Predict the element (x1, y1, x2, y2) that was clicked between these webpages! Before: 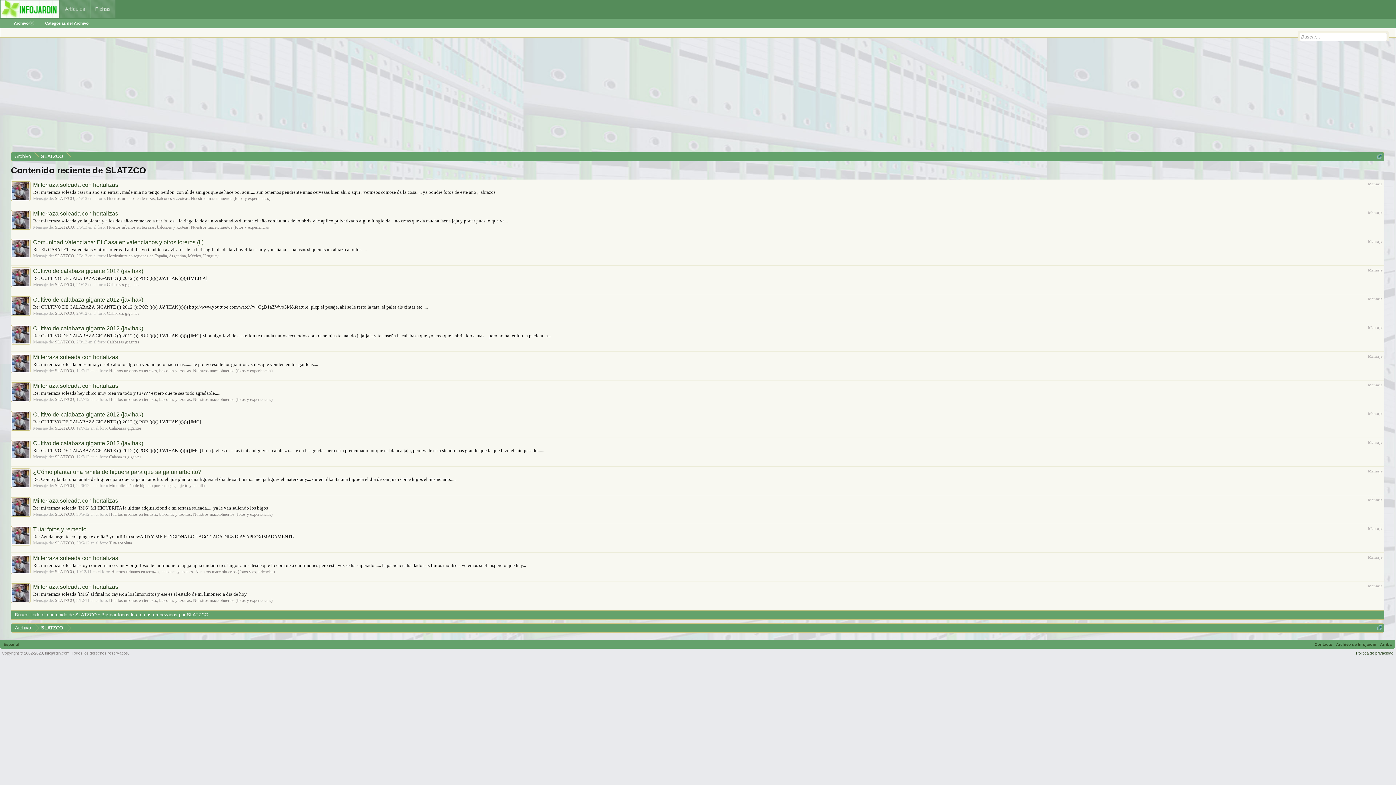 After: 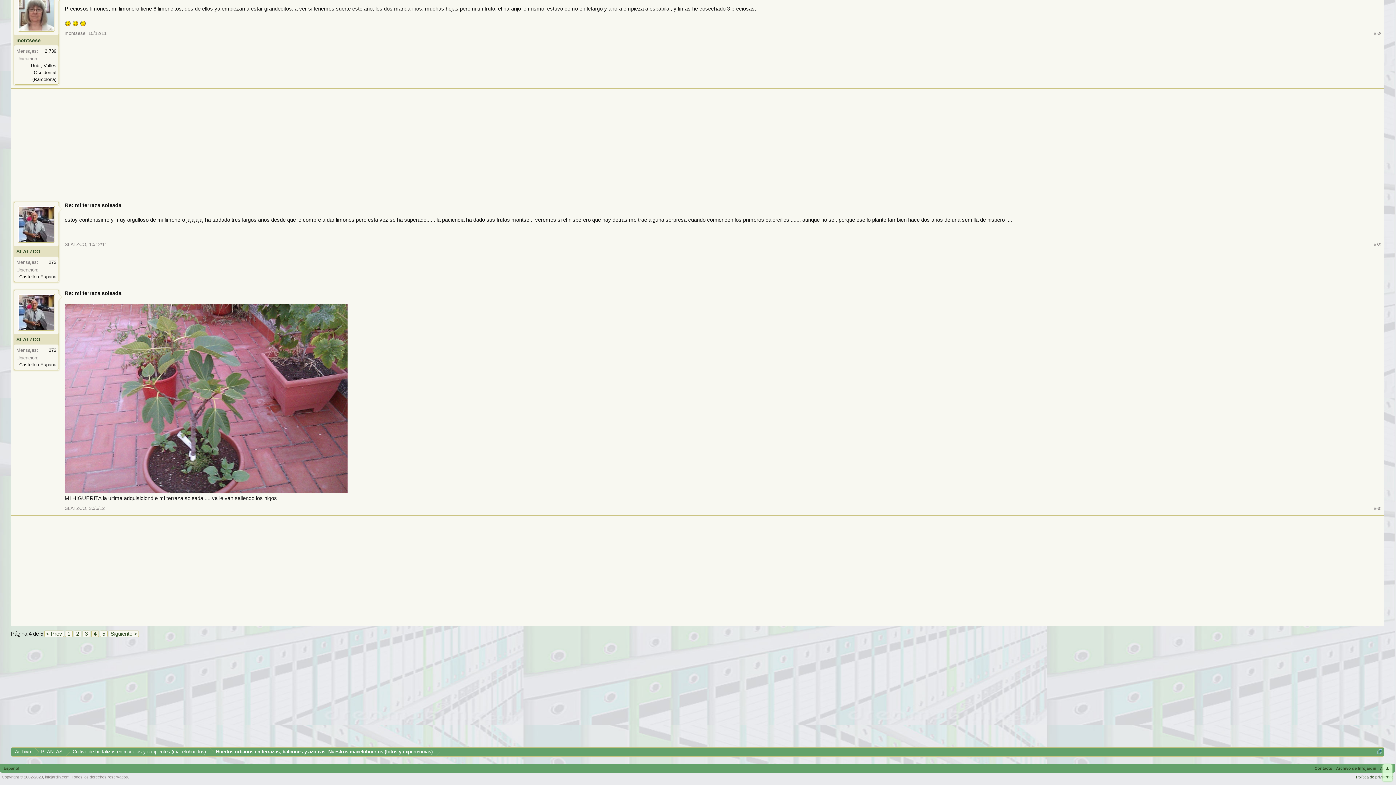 Action: label: Mi terraza soleada con hortalizas bbox: (33, 497, 118, 504)